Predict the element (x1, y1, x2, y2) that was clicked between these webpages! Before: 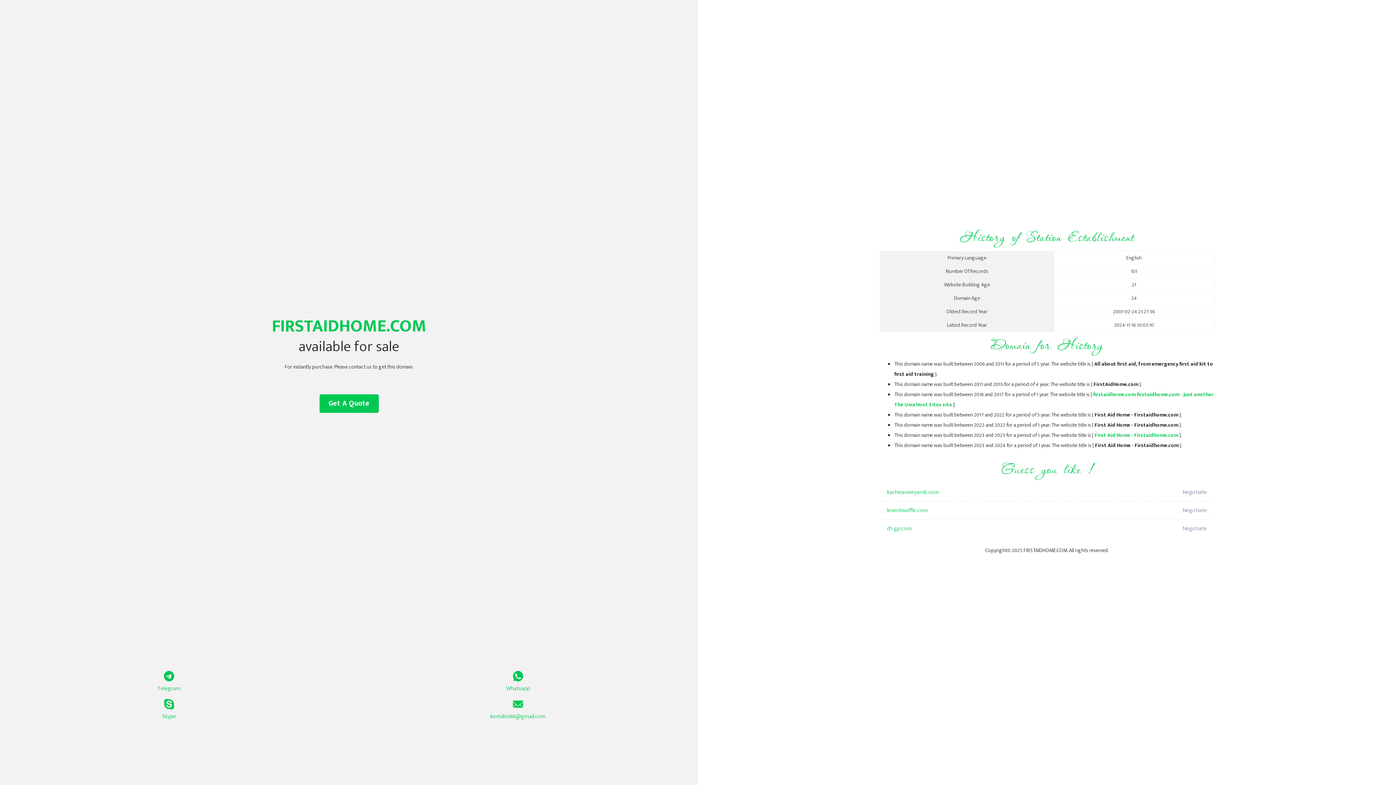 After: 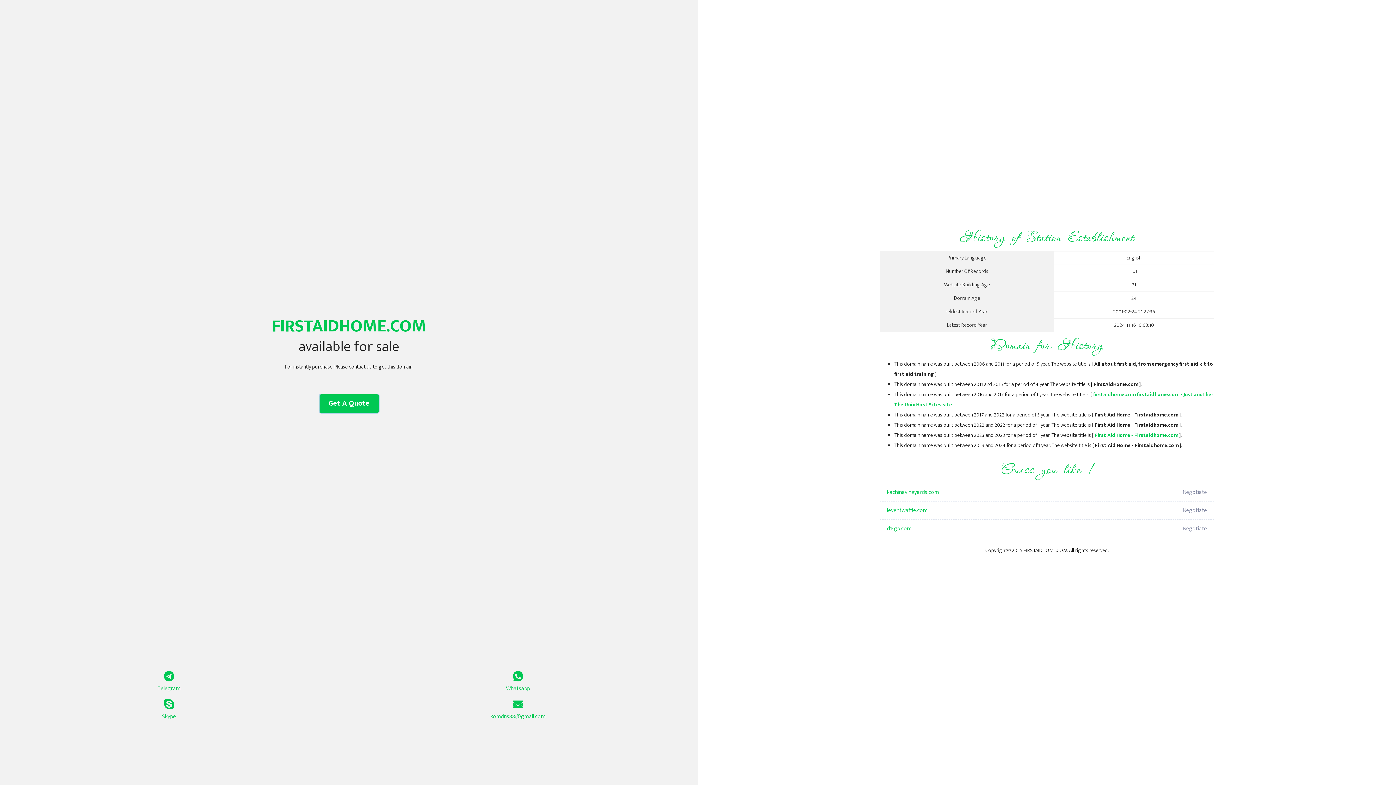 Action: label: Get A Quote bbox: (319, 394, 378, 413)